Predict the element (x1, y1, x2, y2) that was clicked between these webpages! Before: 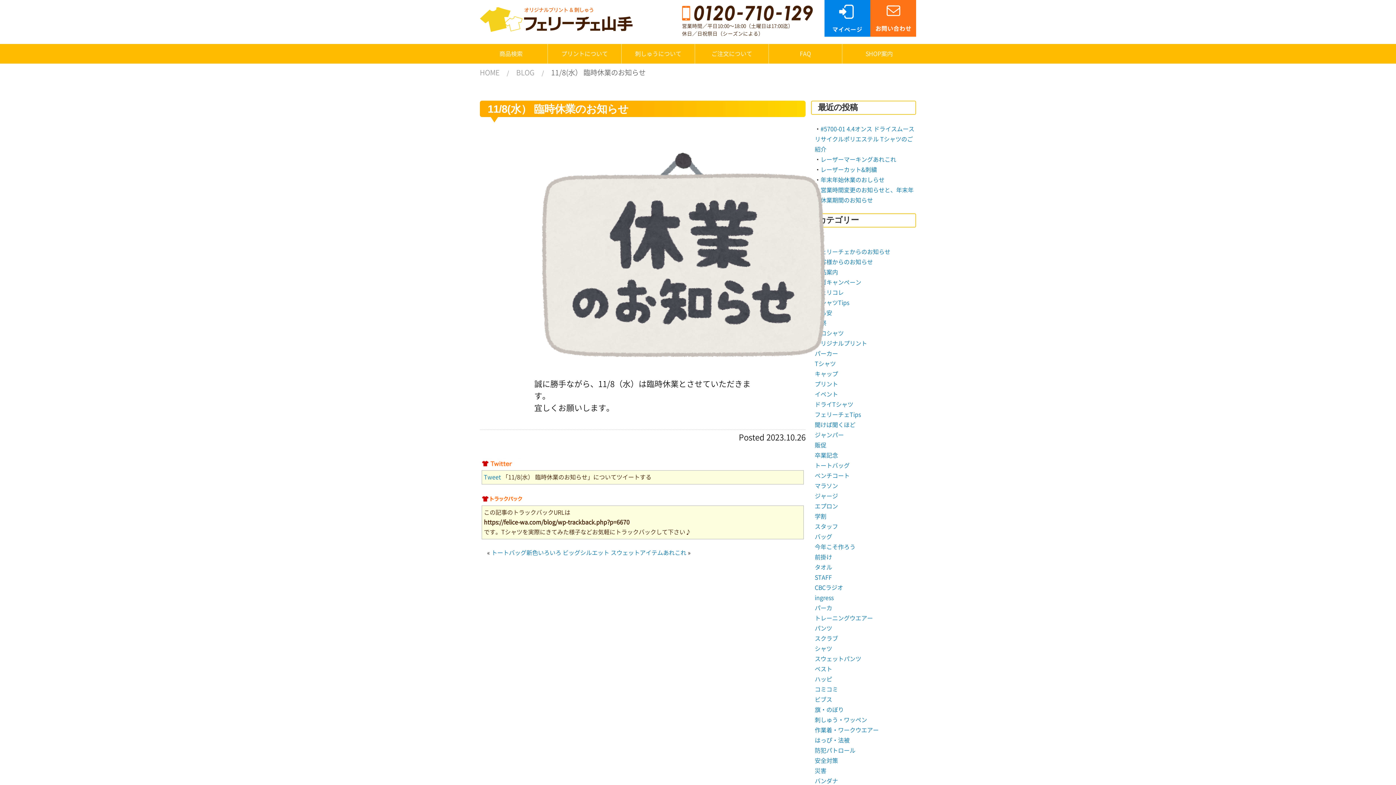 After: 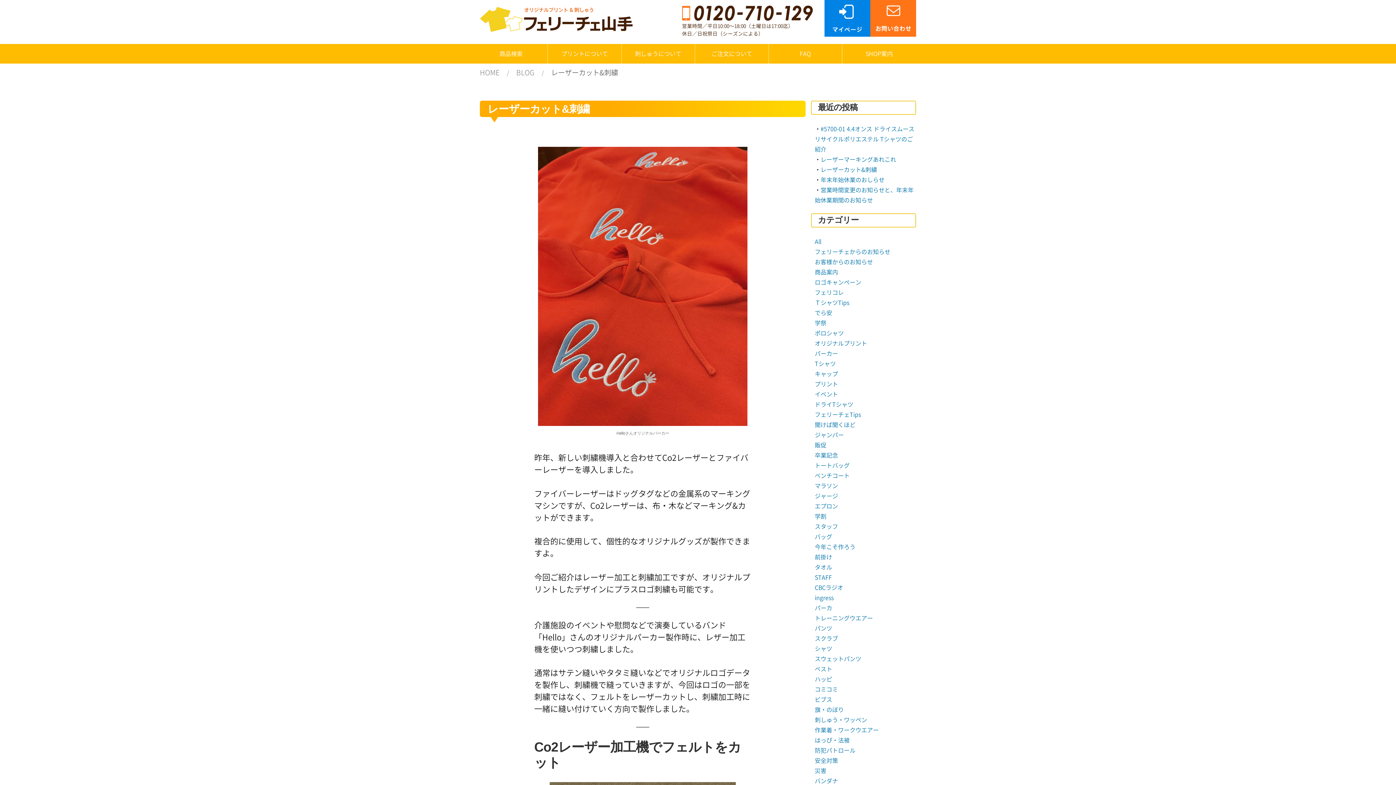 Action: label: レーザーカット&刺繍 bbox: (820, 166, 877, 172)